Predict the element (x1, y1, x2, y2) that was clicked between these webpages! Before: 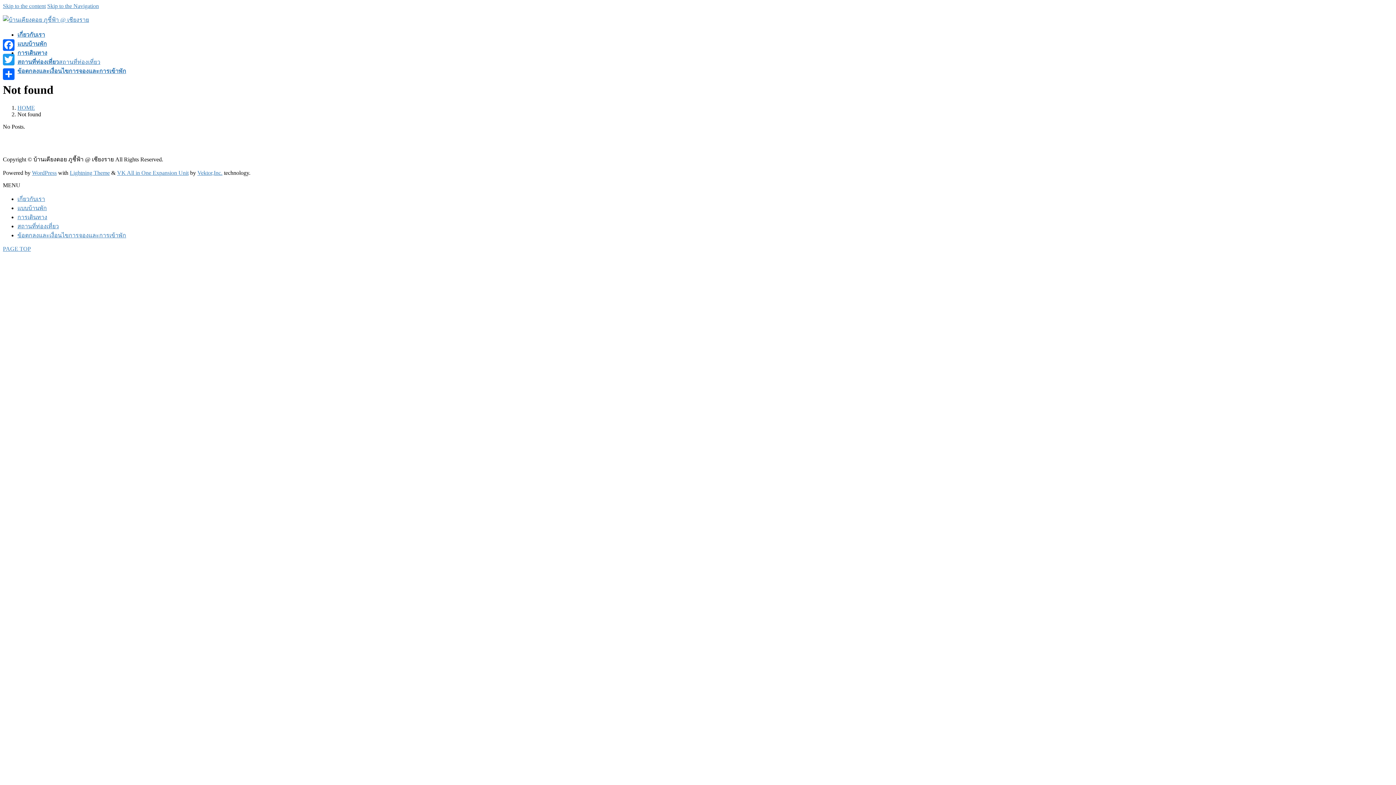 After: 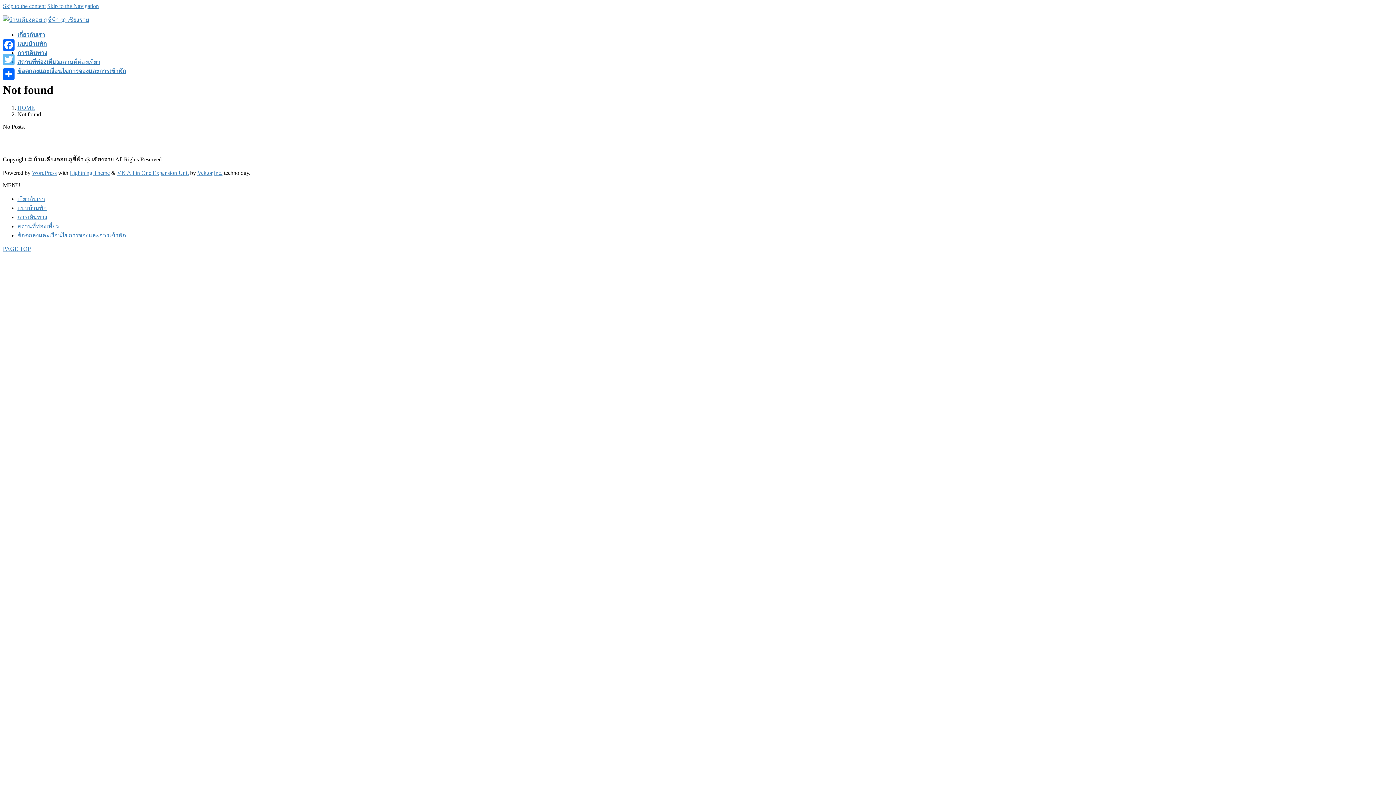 Action: bbox: (1, 52, 16, 66) label: Twitter